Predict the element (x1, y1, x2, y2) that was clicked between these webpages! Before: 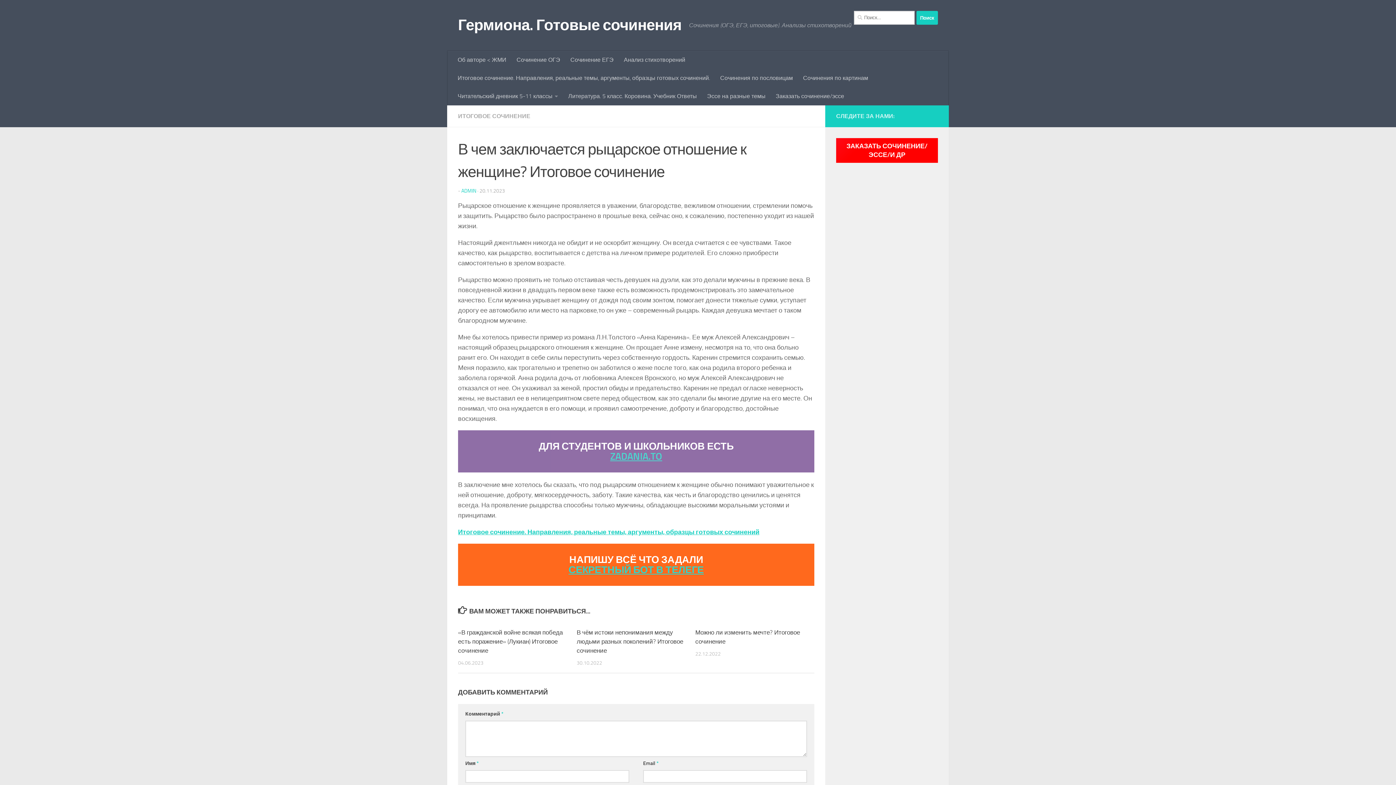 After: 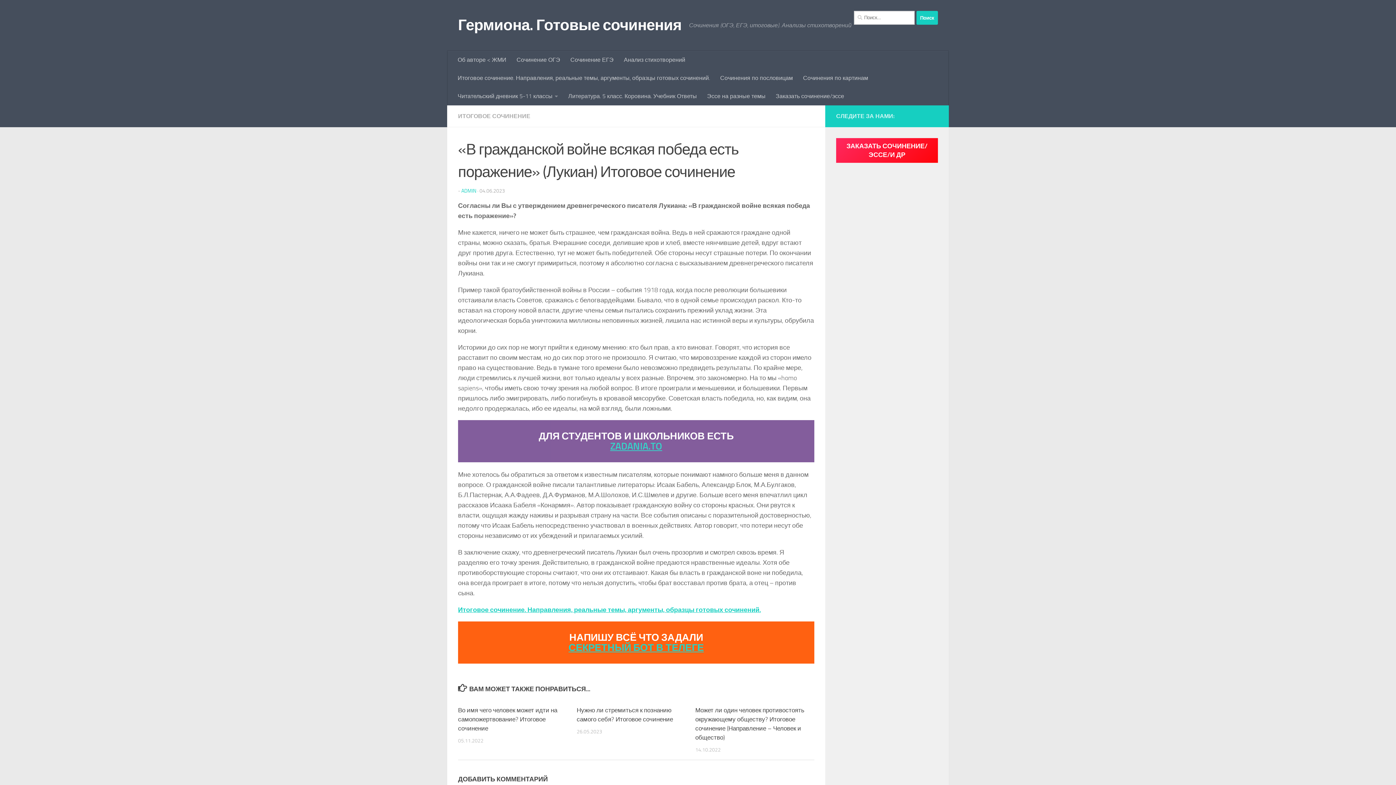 Action: bbox: (458, 629, 562, 654) label: «В гражданской войне всякая победа есть поражение» (Лукиан) Итоговое сочинение